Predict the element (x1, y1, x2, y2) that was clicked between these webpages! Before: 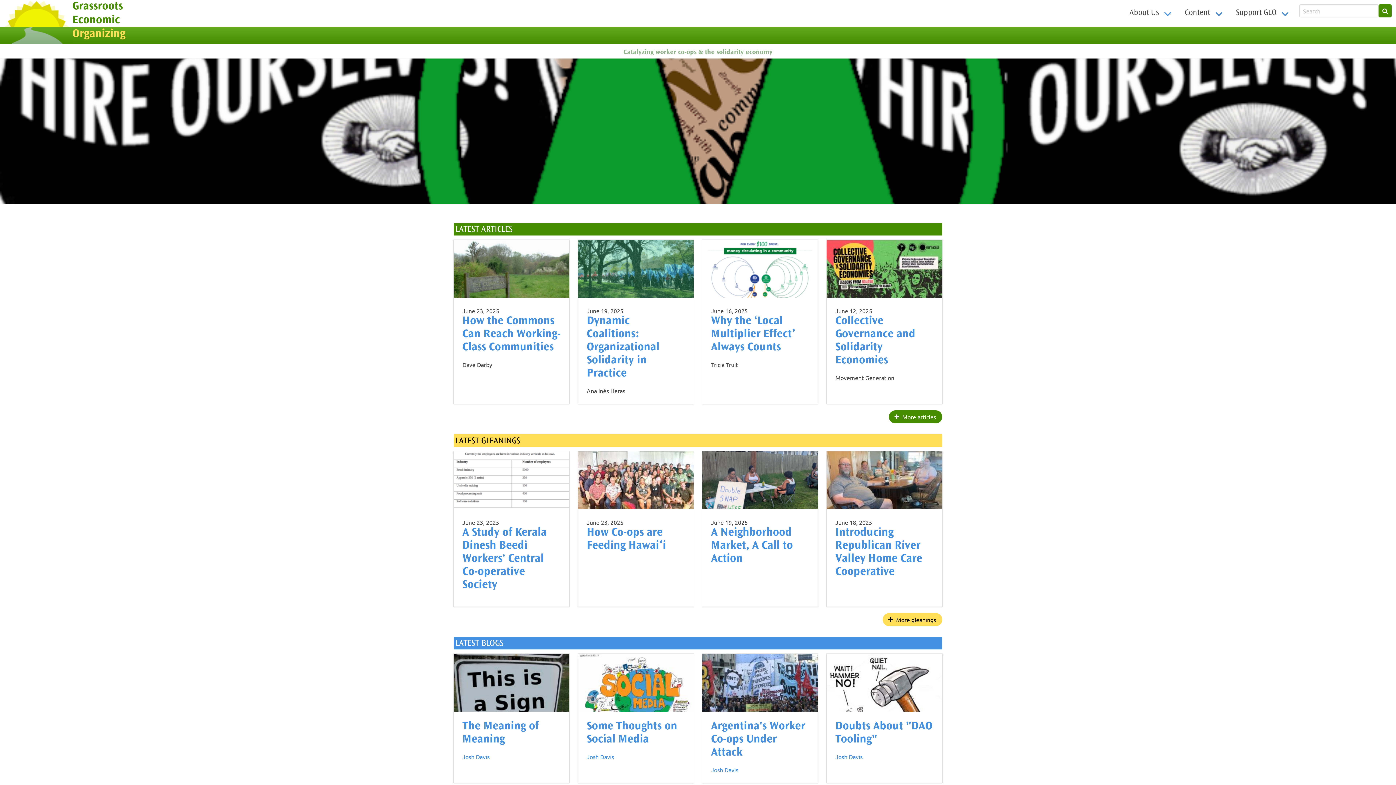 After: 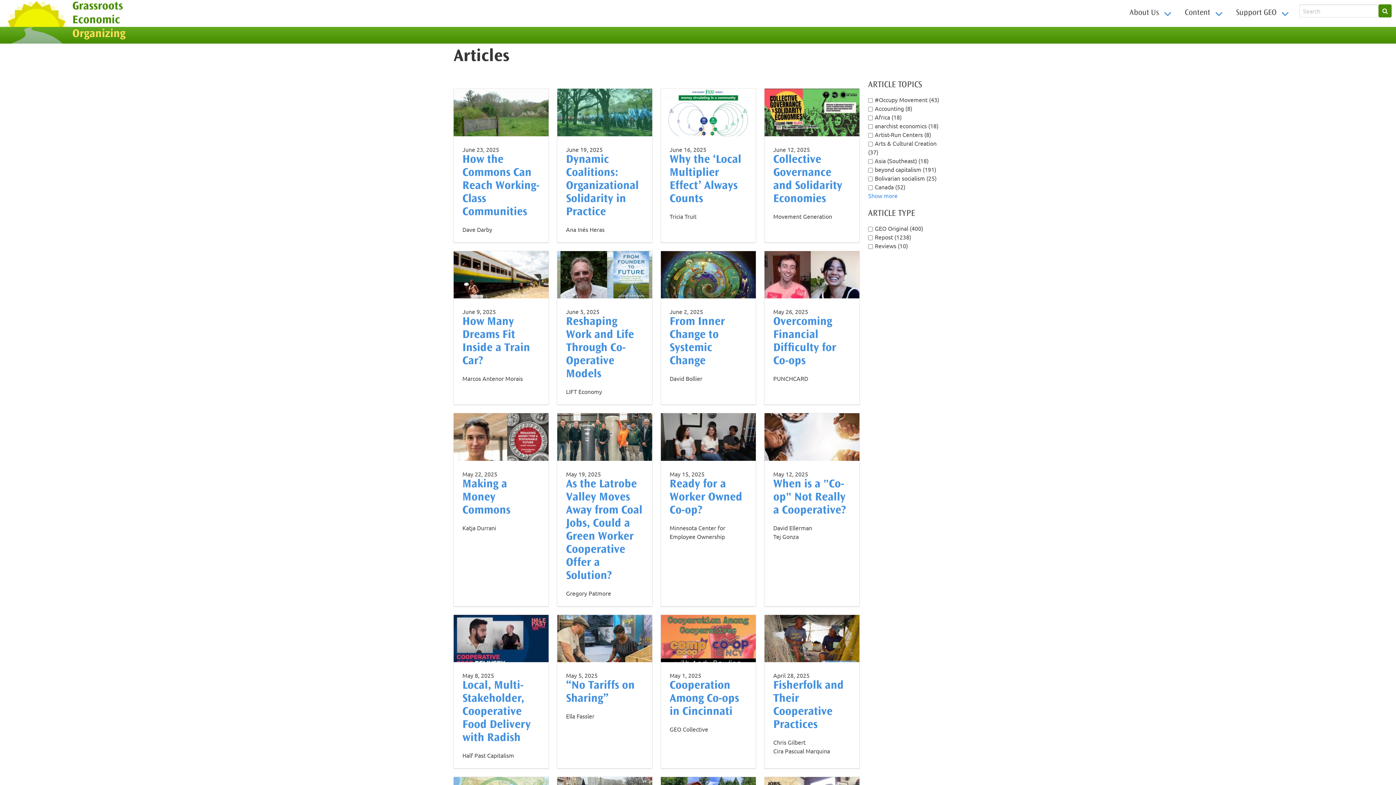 Action: label: More articles bbox: (889, 410, 942, 423)